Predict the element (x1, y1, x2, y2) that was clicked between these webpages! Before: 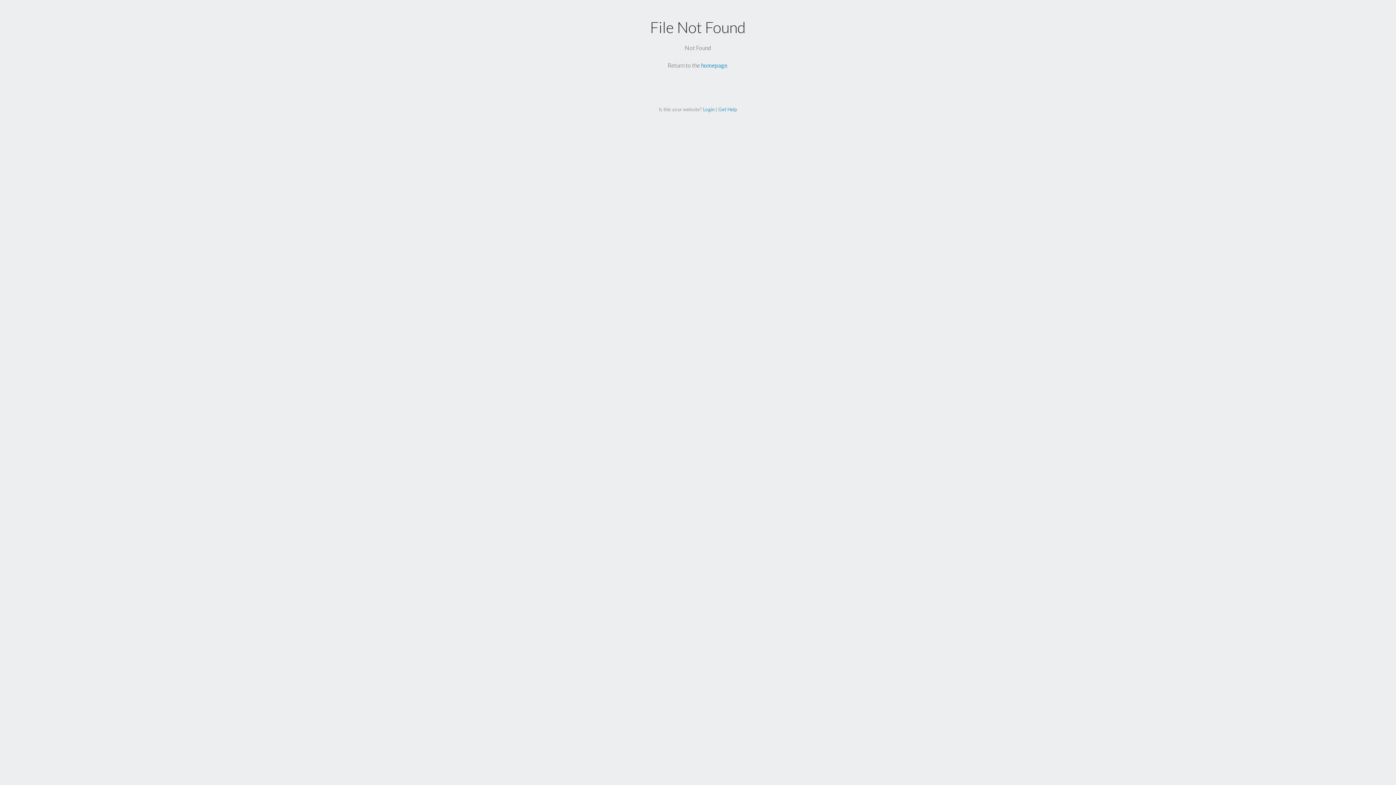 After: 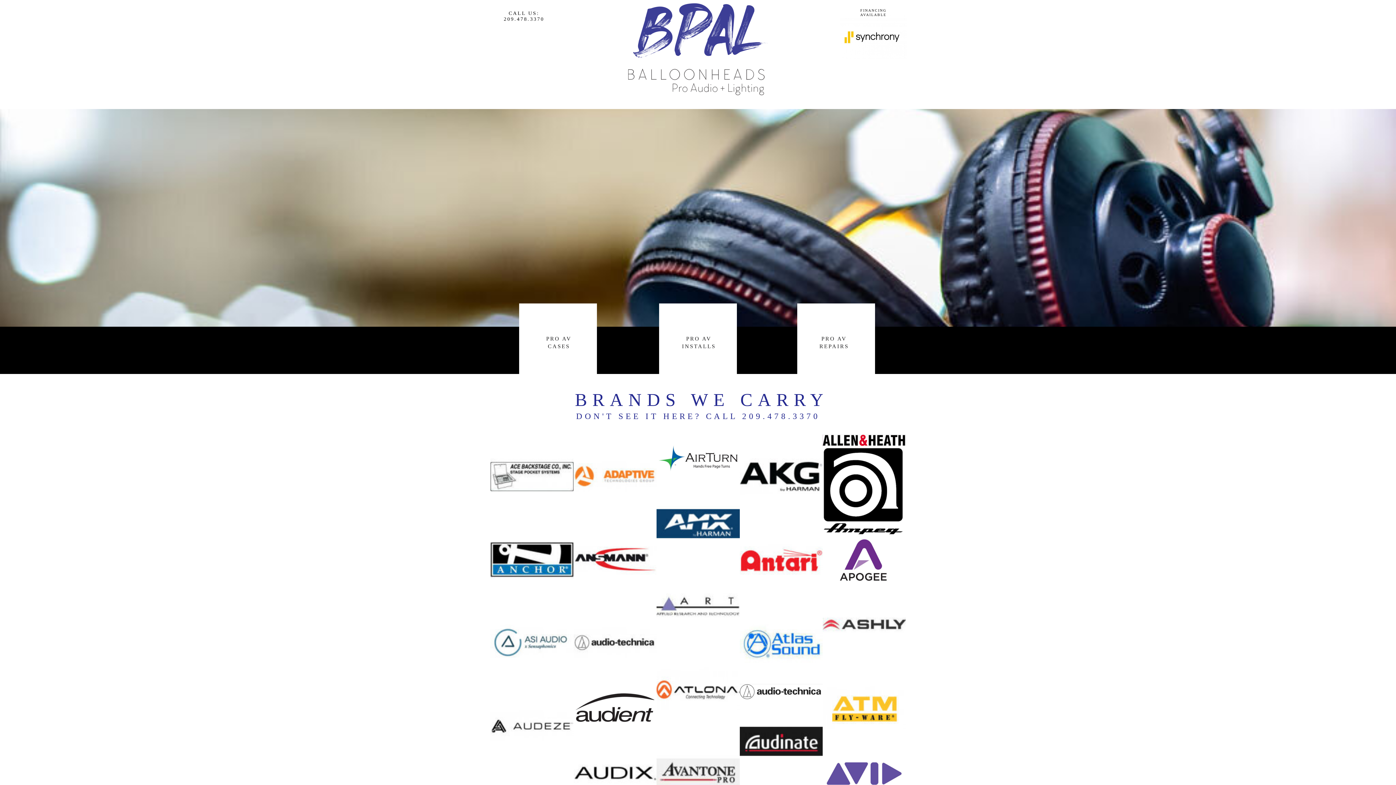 Action: bbox: (701, 61, 727, 68) label: homepage